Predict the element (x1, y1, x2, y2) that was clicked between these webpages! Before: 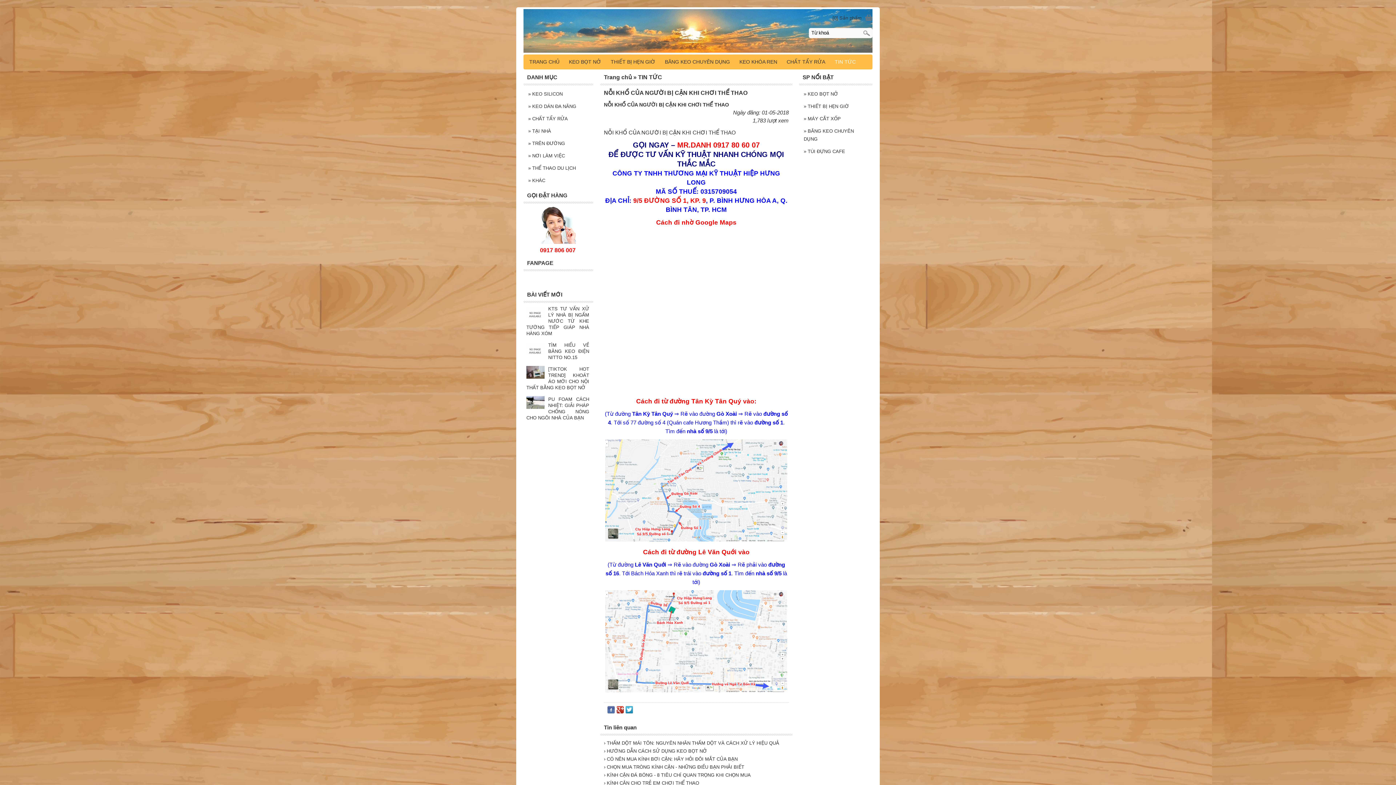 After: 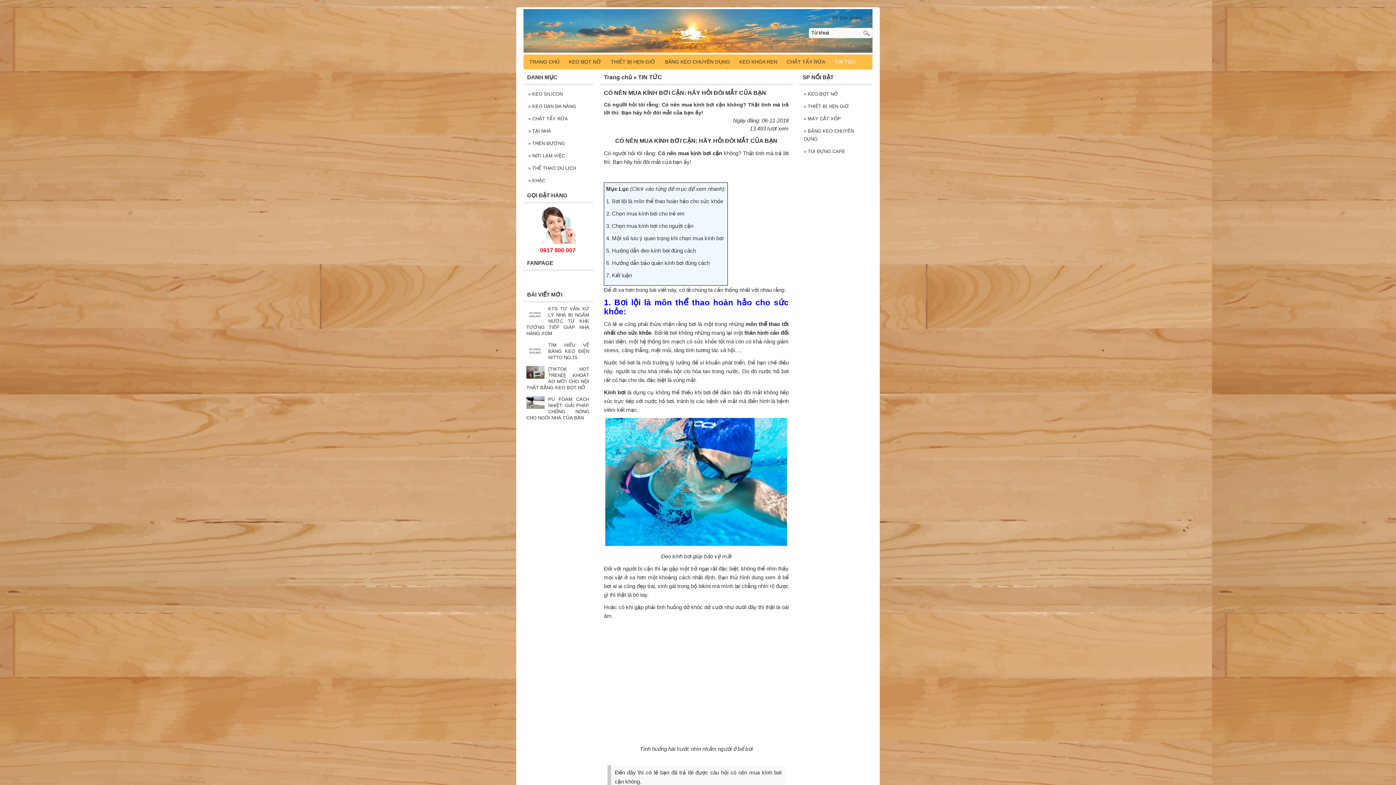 Action: label: › CÓ NÊN MUA KÍNH BƠI CẬN: HÃY HỎI ĐÔI MẮT CỦA BẠN bbox: (604, 756, 737, 762)